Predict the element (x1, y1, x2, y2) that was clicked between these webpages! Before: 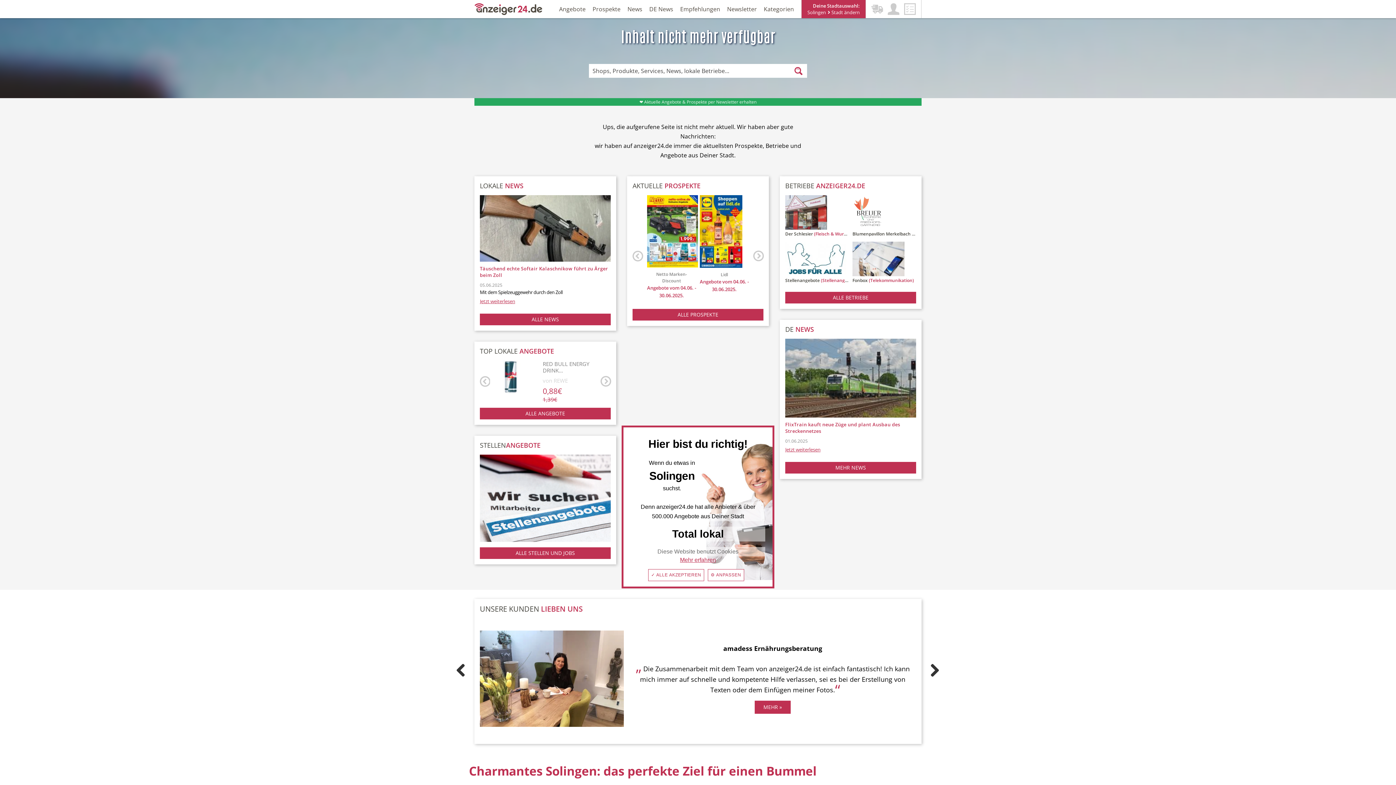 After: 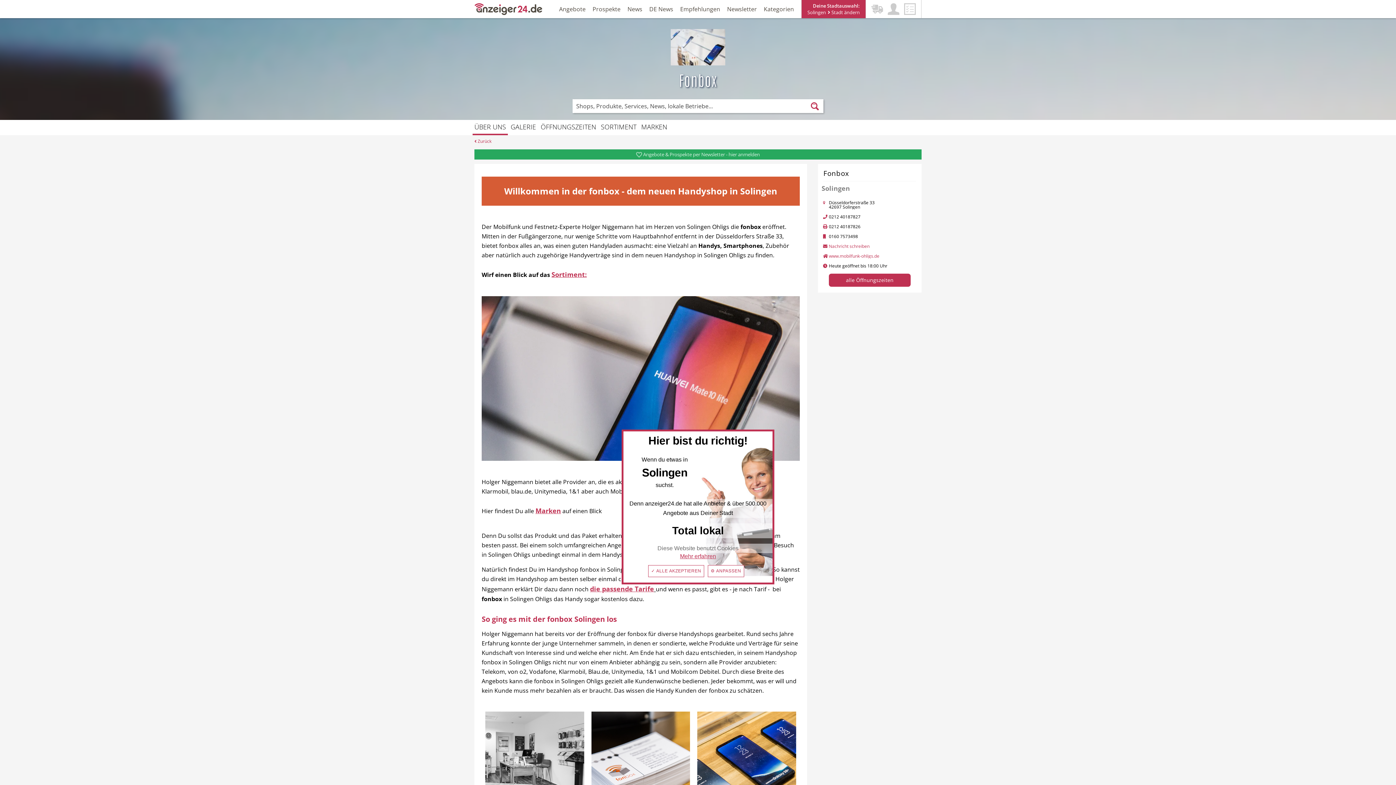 Action: bbox: (852, 277, 868, 283) label: Fonbox